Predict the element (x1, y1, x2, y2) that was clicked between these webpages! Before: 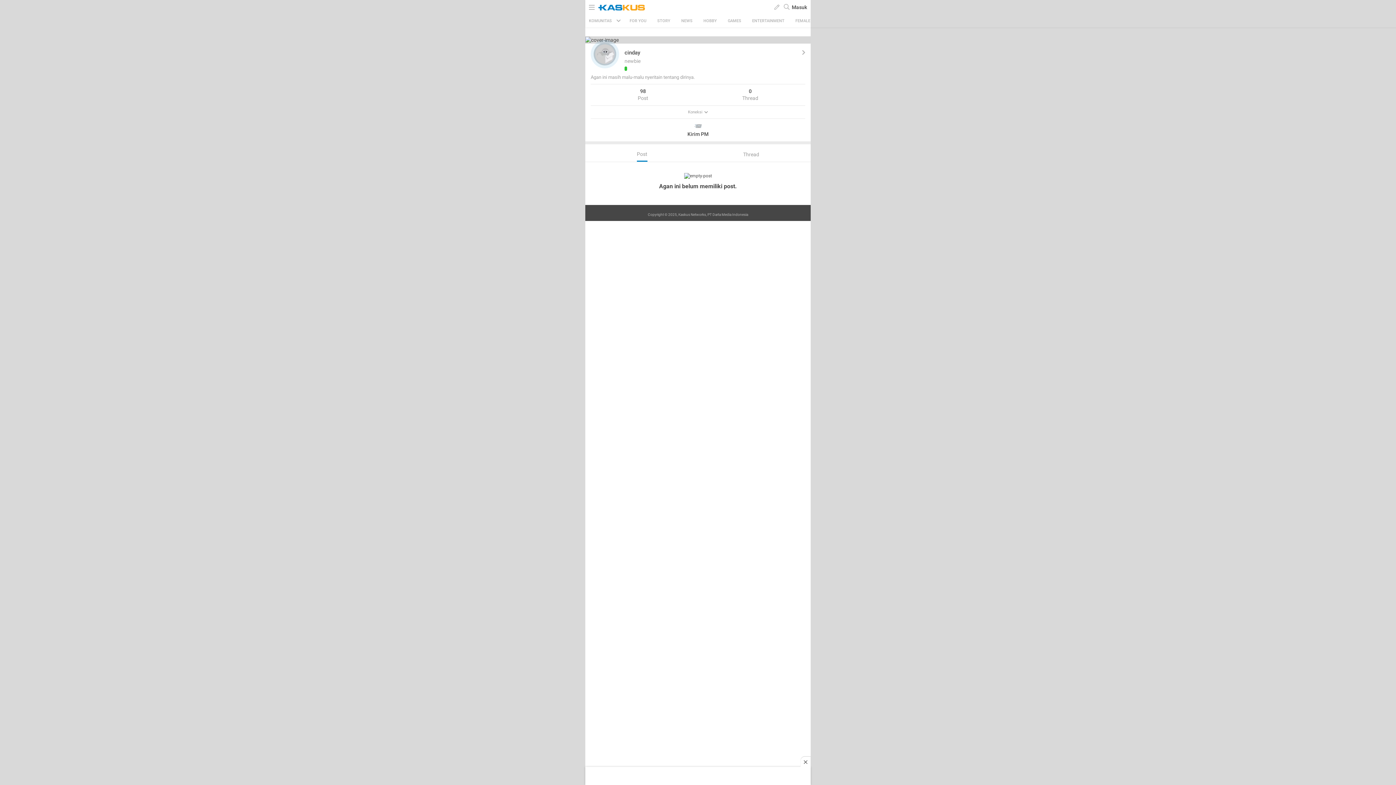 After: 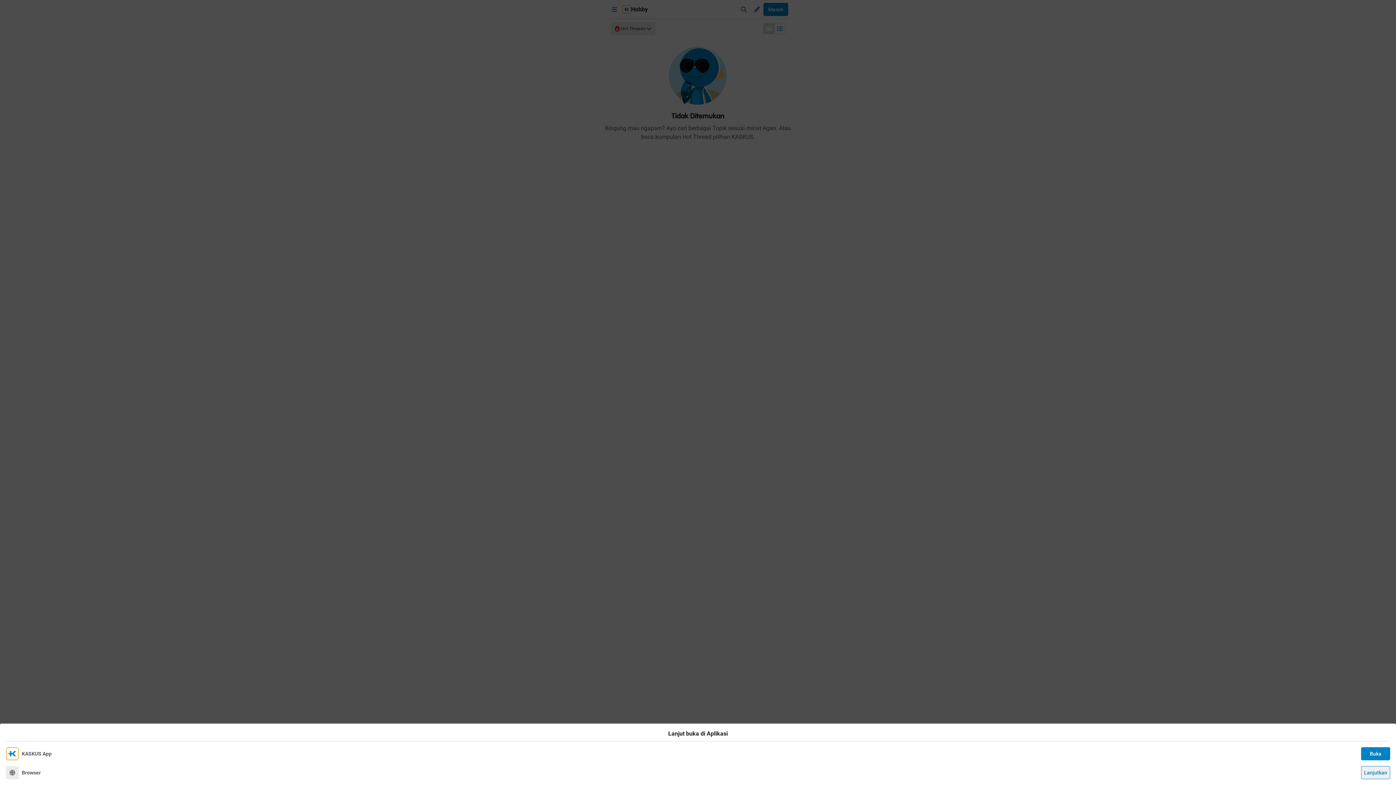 Action: label: HOBBY bbox: (703, 18, 717, 23)